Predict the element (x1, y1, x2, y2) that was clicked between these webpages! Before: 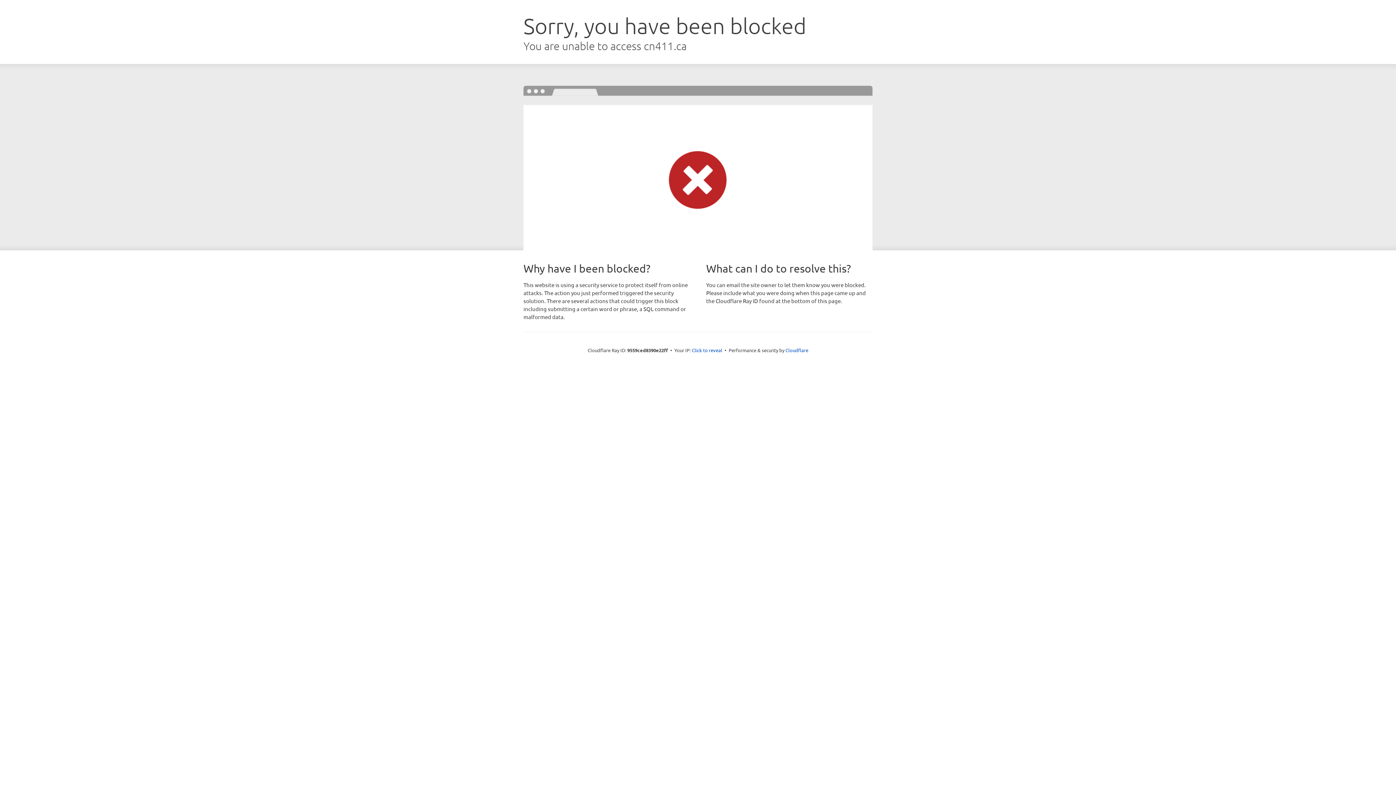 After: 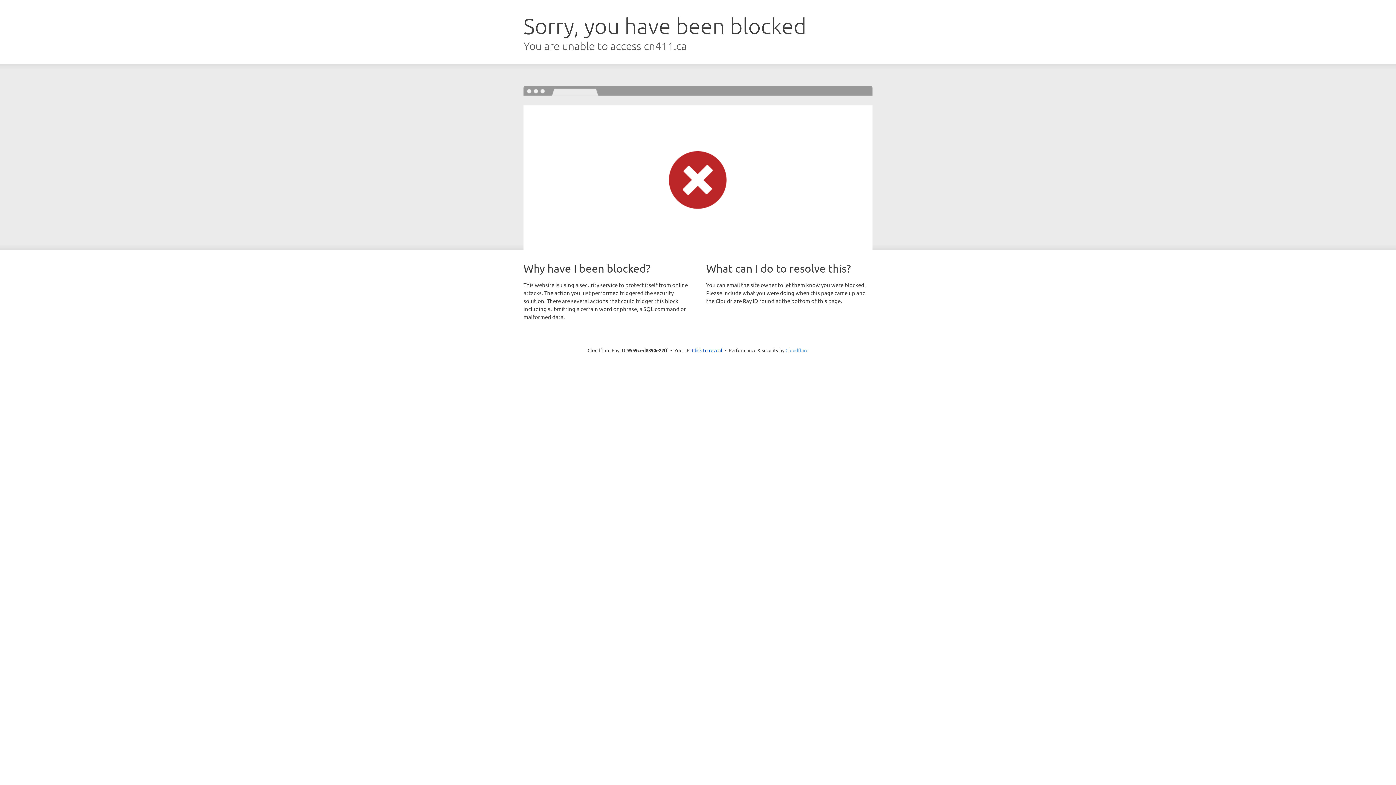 Action: bbox: (785, 347, 808, 353) label: Cloudflare